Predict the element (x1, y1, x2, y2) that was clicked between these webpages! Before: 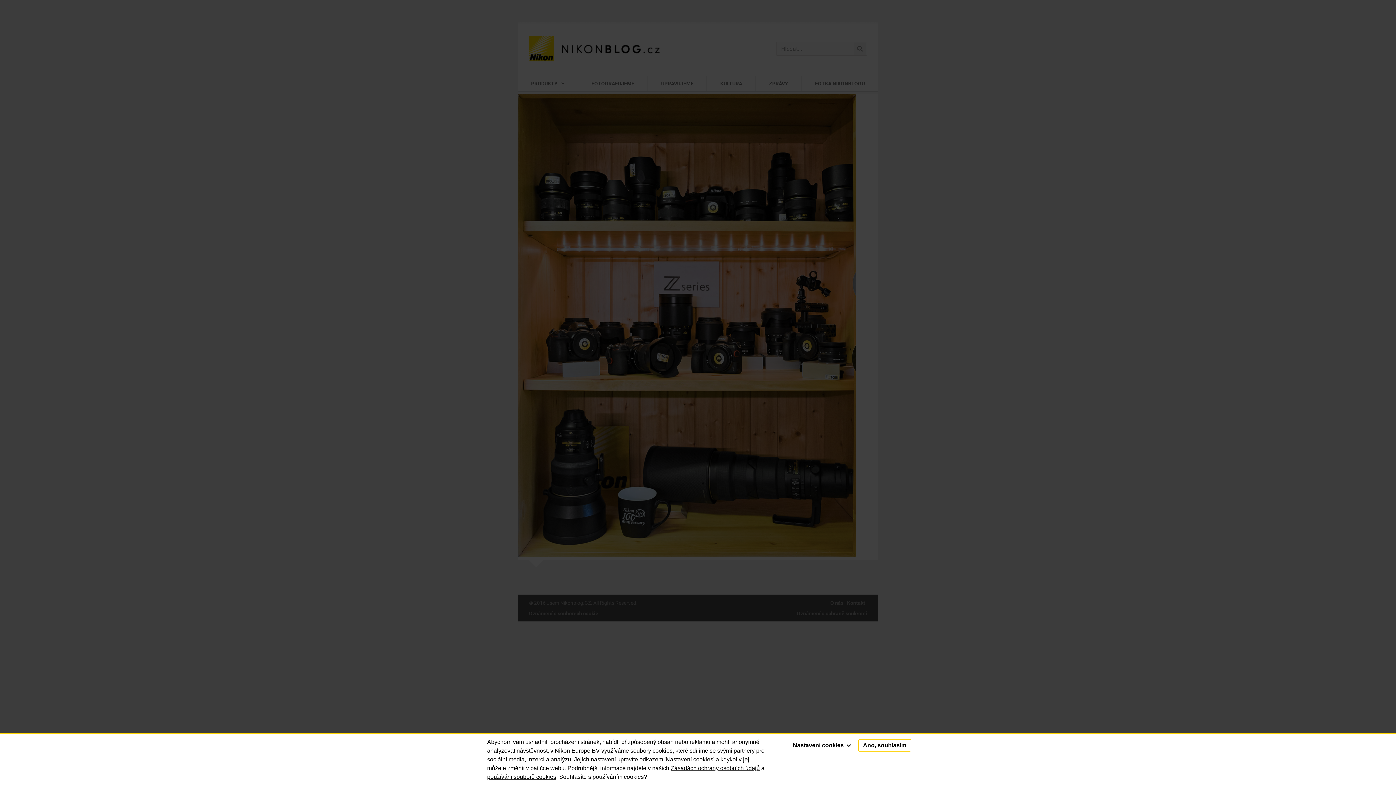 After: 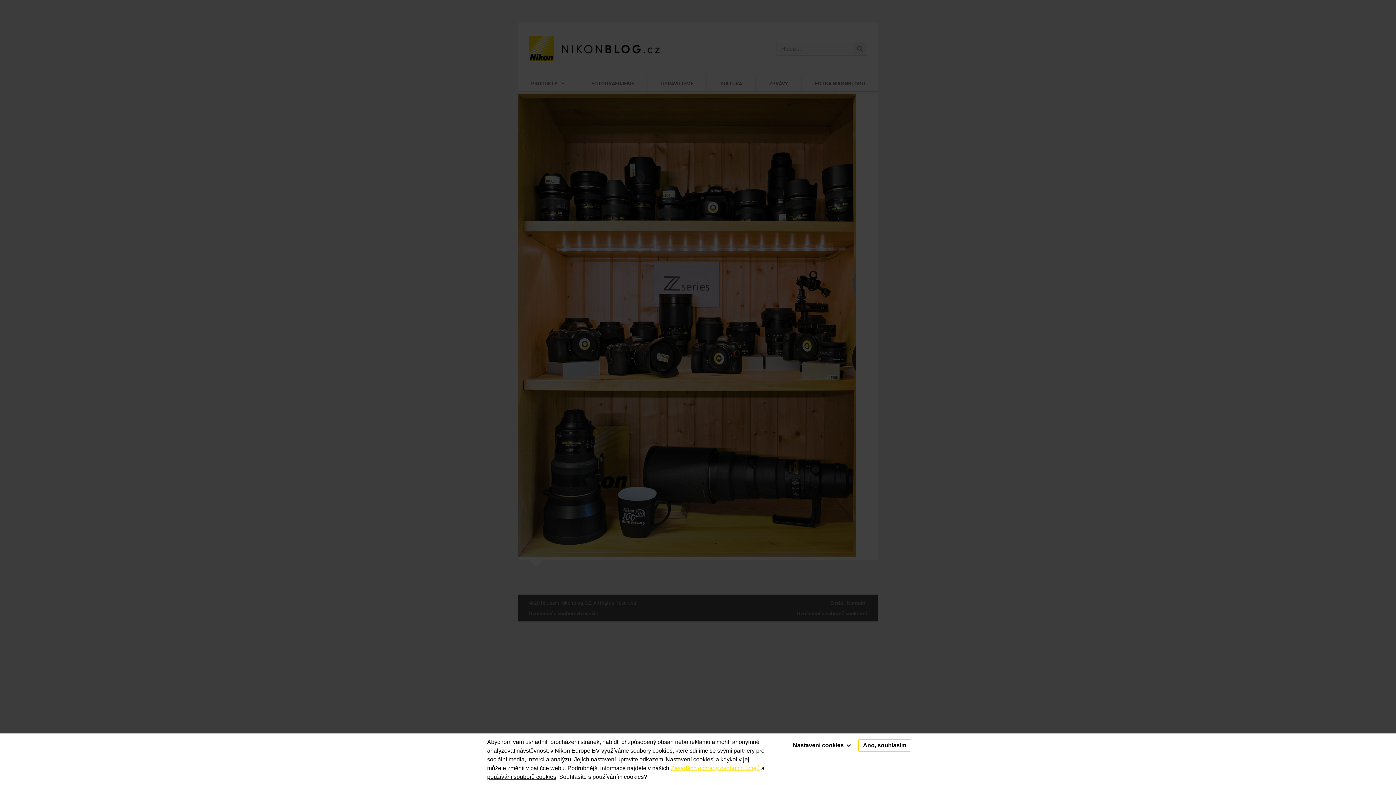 Action: bbox: (670, 765, 760, 771) label: Zásadách ochrany osobních údajů